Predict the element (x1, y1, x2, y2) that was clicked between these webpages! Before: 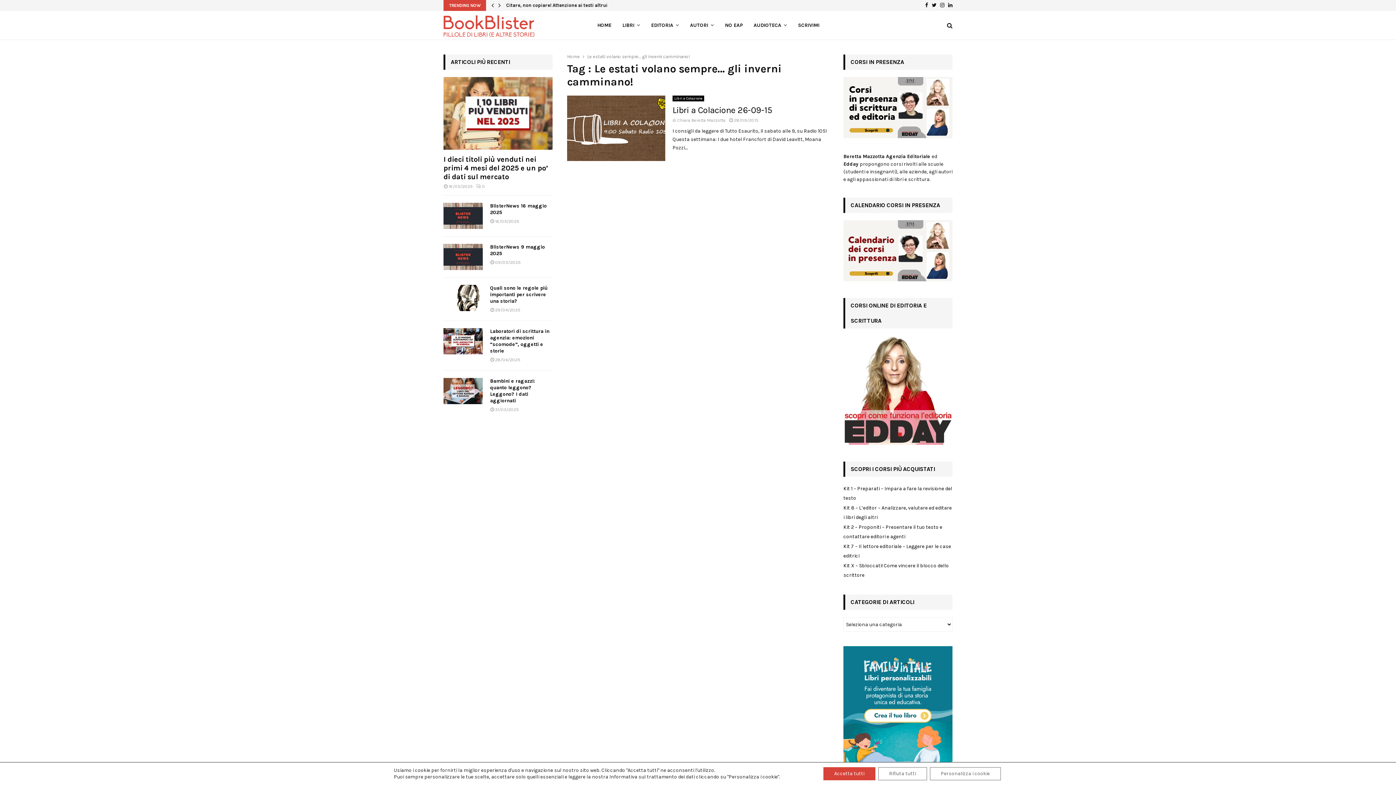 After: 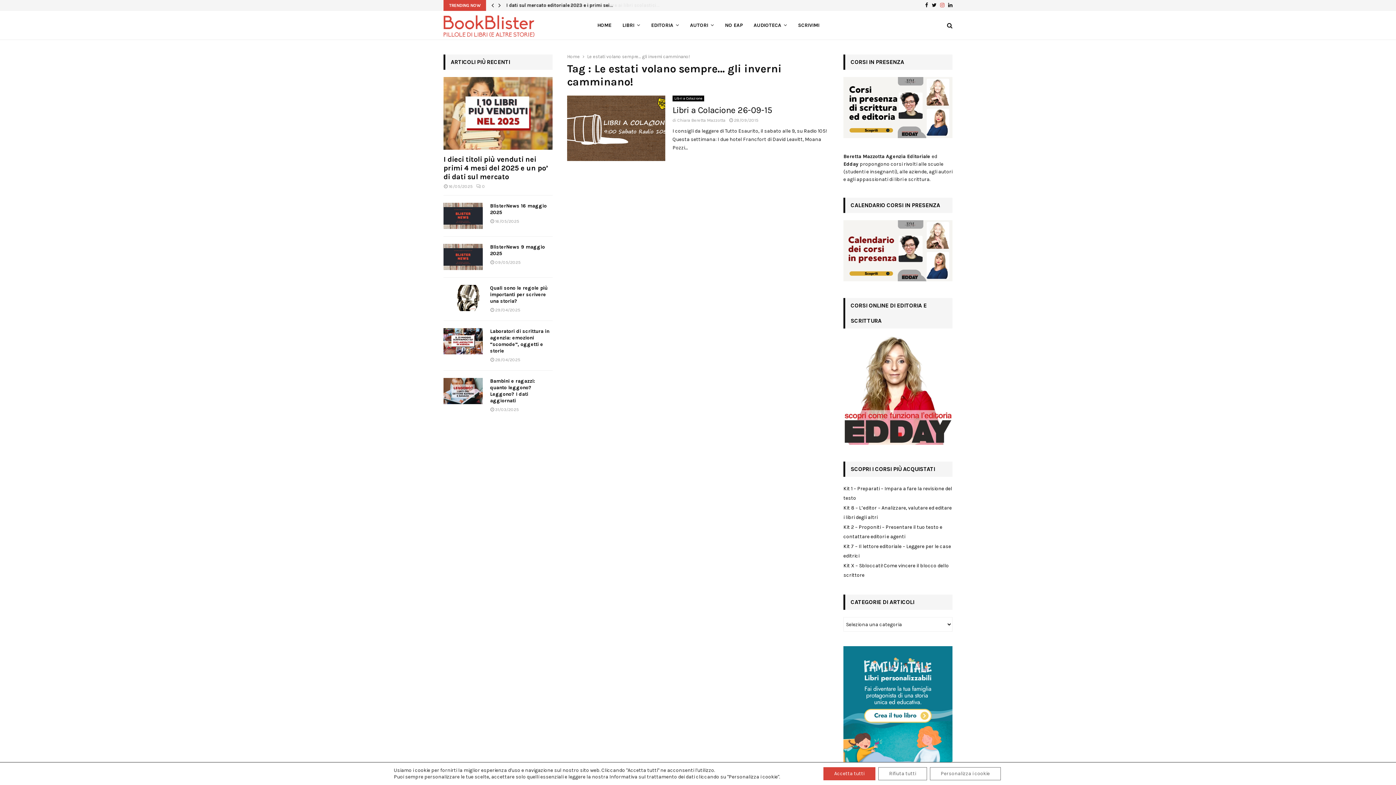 Action: bbox: (940, 0, 944, 10) label: Instagram